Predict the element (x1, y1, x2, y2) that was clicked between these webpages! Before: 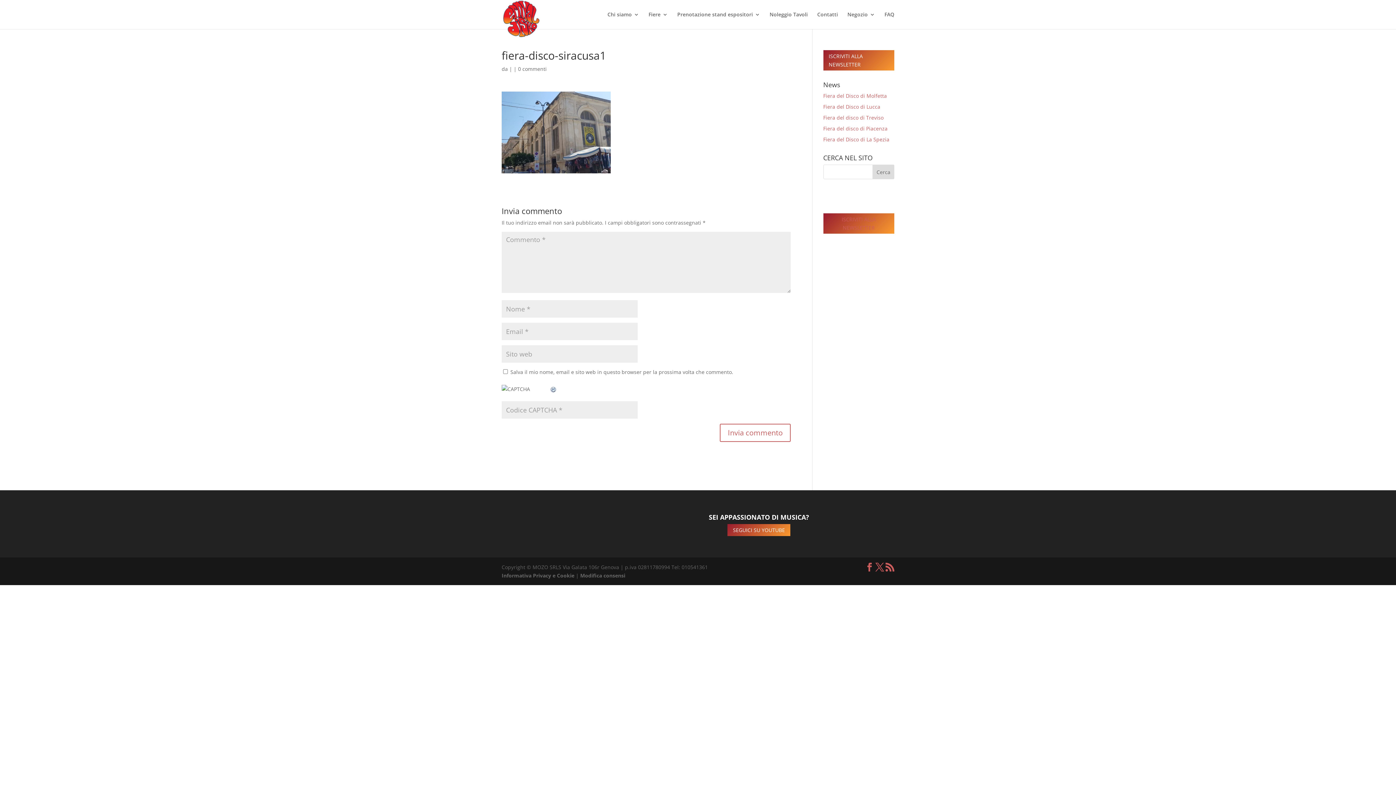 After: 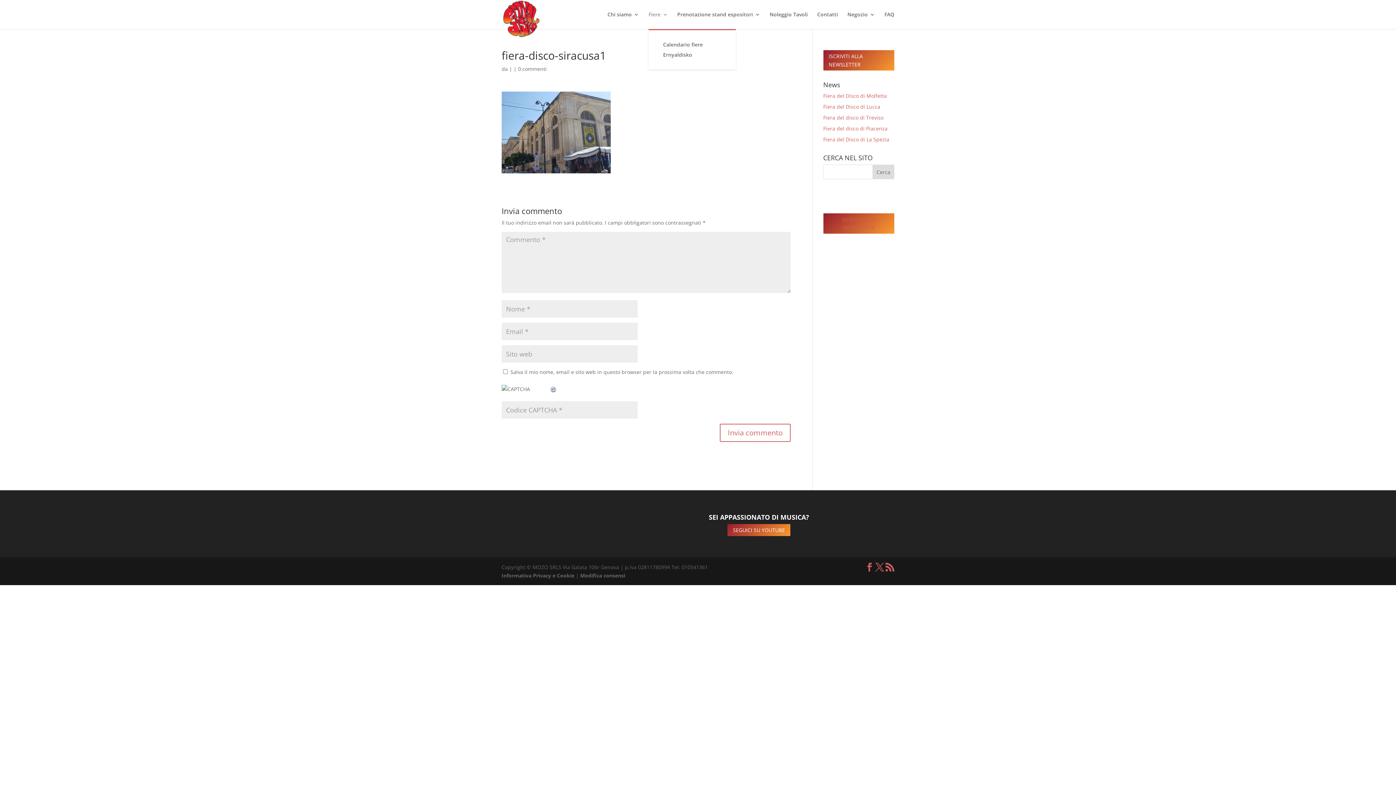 Action: bbox: (648, 12, 668, 29) label: Fiere